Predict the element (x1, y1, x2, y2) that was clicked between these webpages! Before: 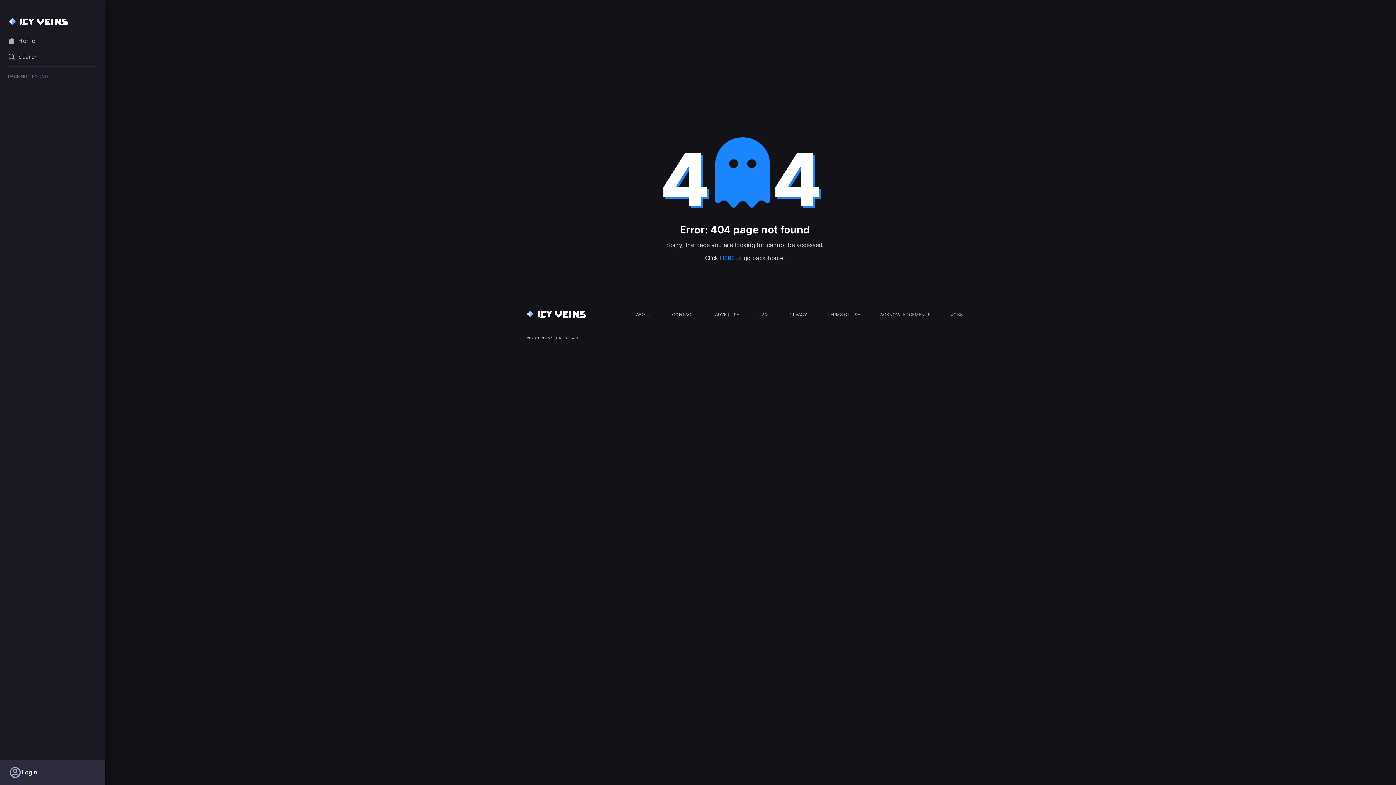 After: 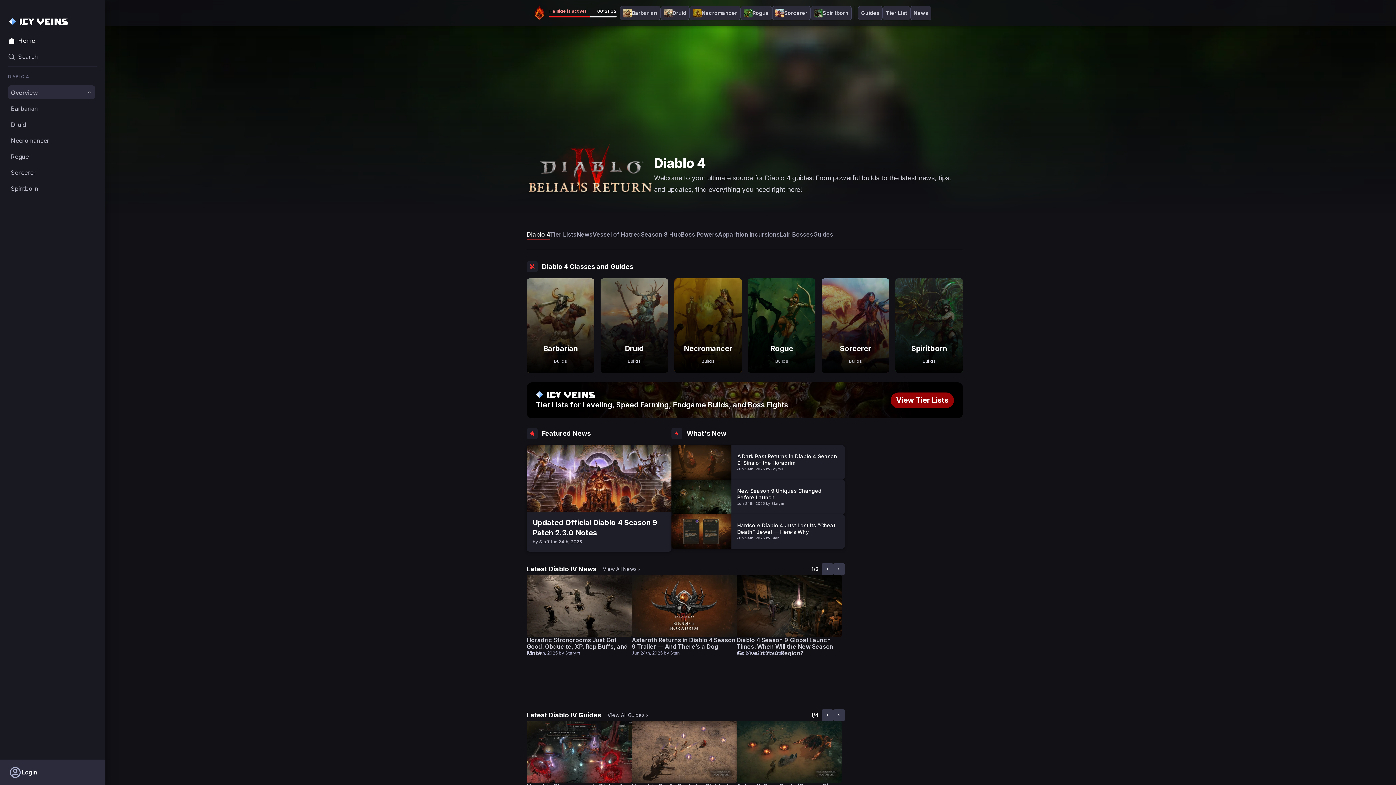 Action: bbox: (8, 34, 97, 47) label: Home